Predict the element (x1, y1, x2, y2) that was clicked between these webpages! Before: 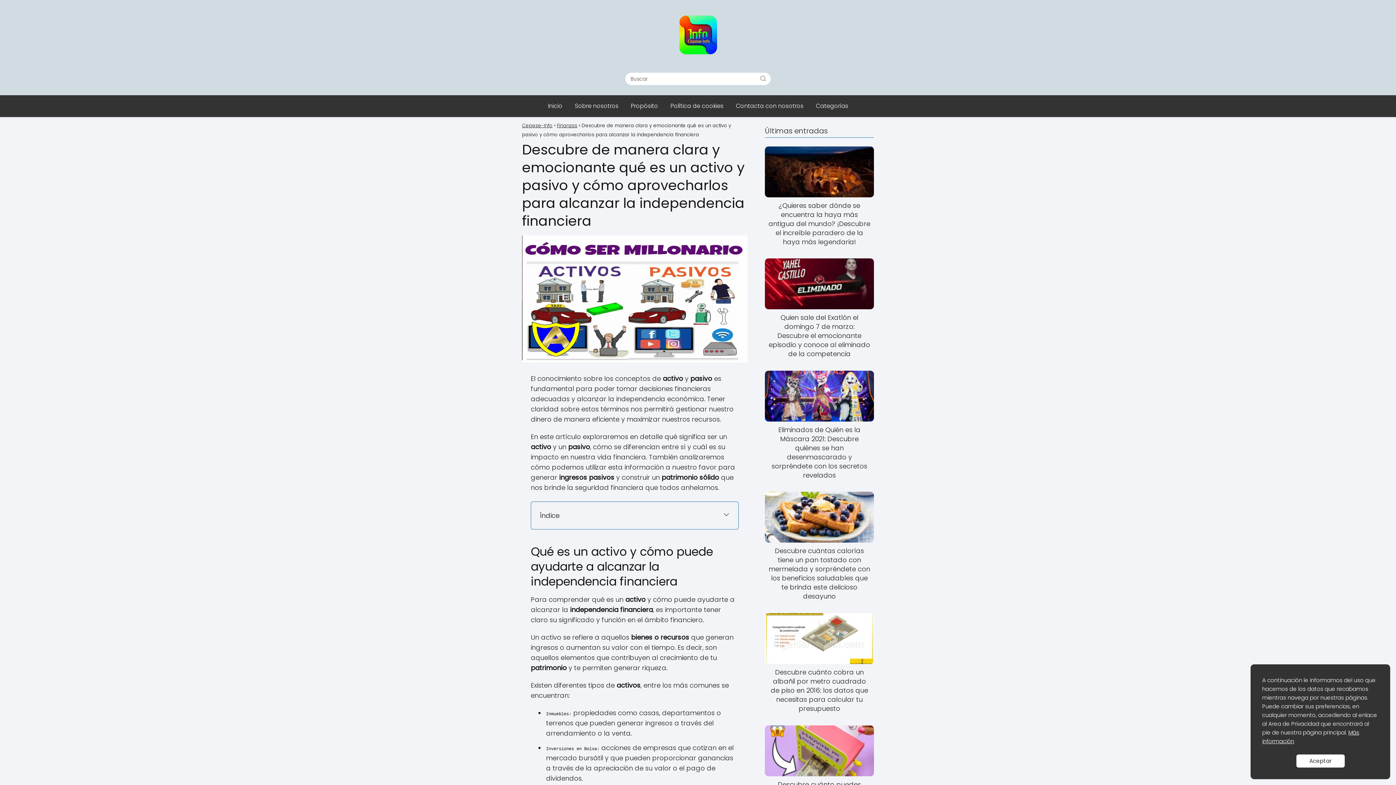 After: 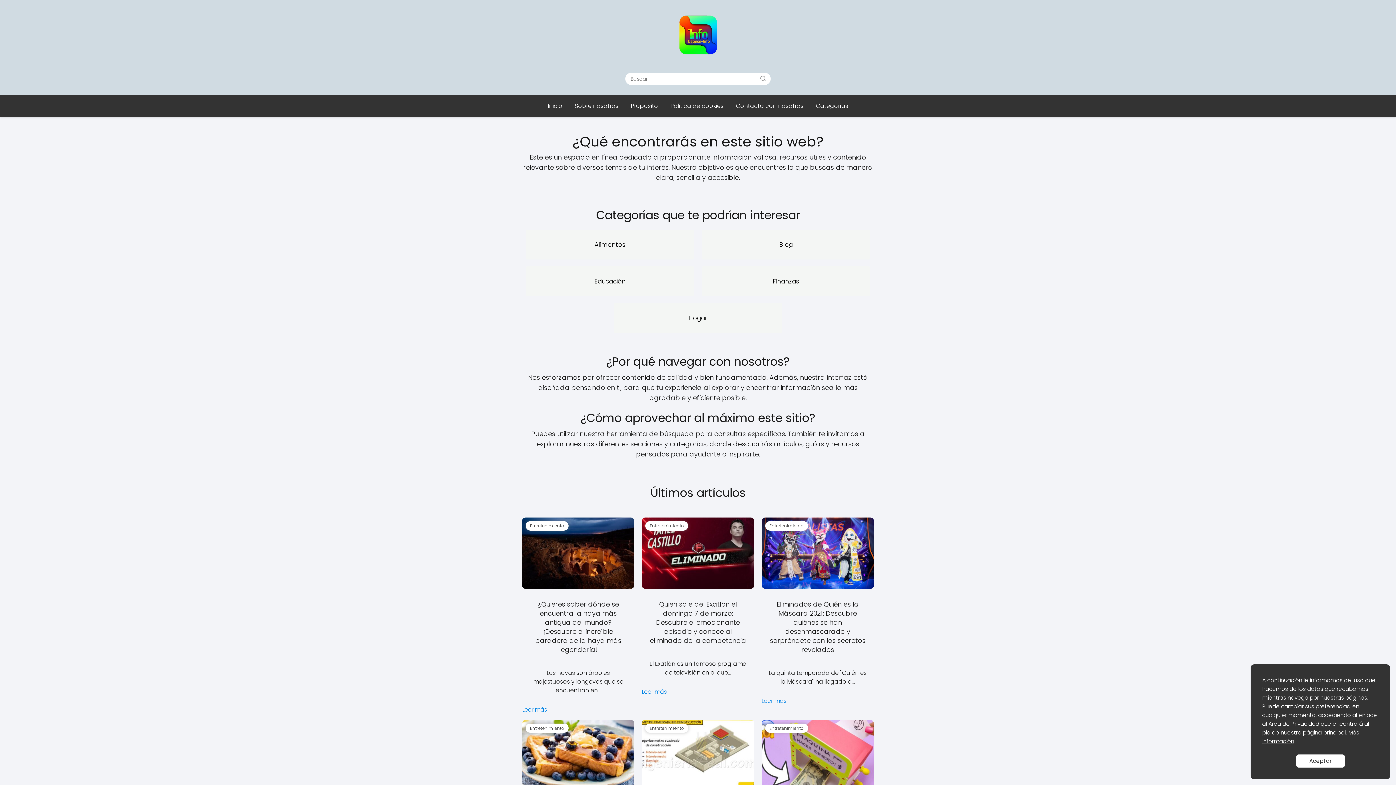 Action: label: Inicio bbox: (548, 101, 562, 110)